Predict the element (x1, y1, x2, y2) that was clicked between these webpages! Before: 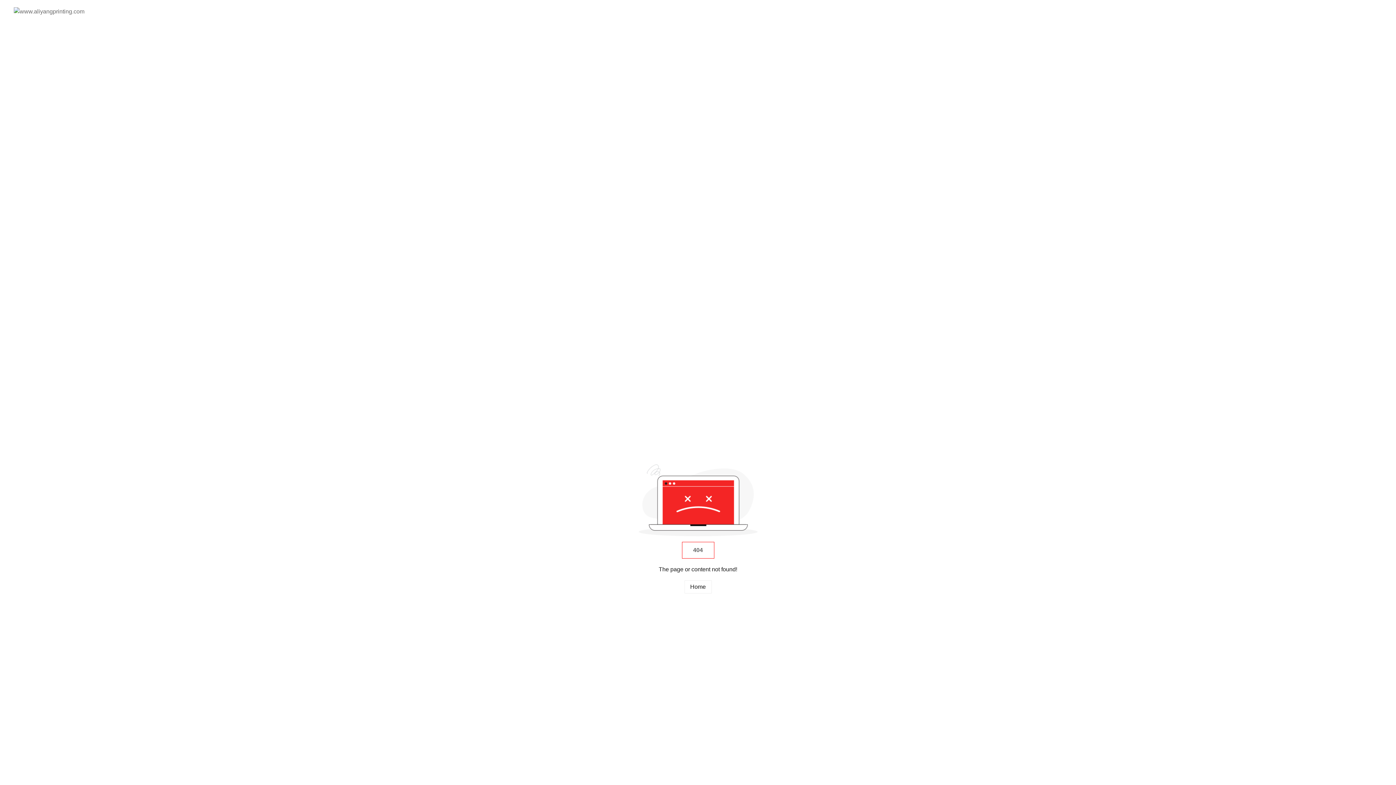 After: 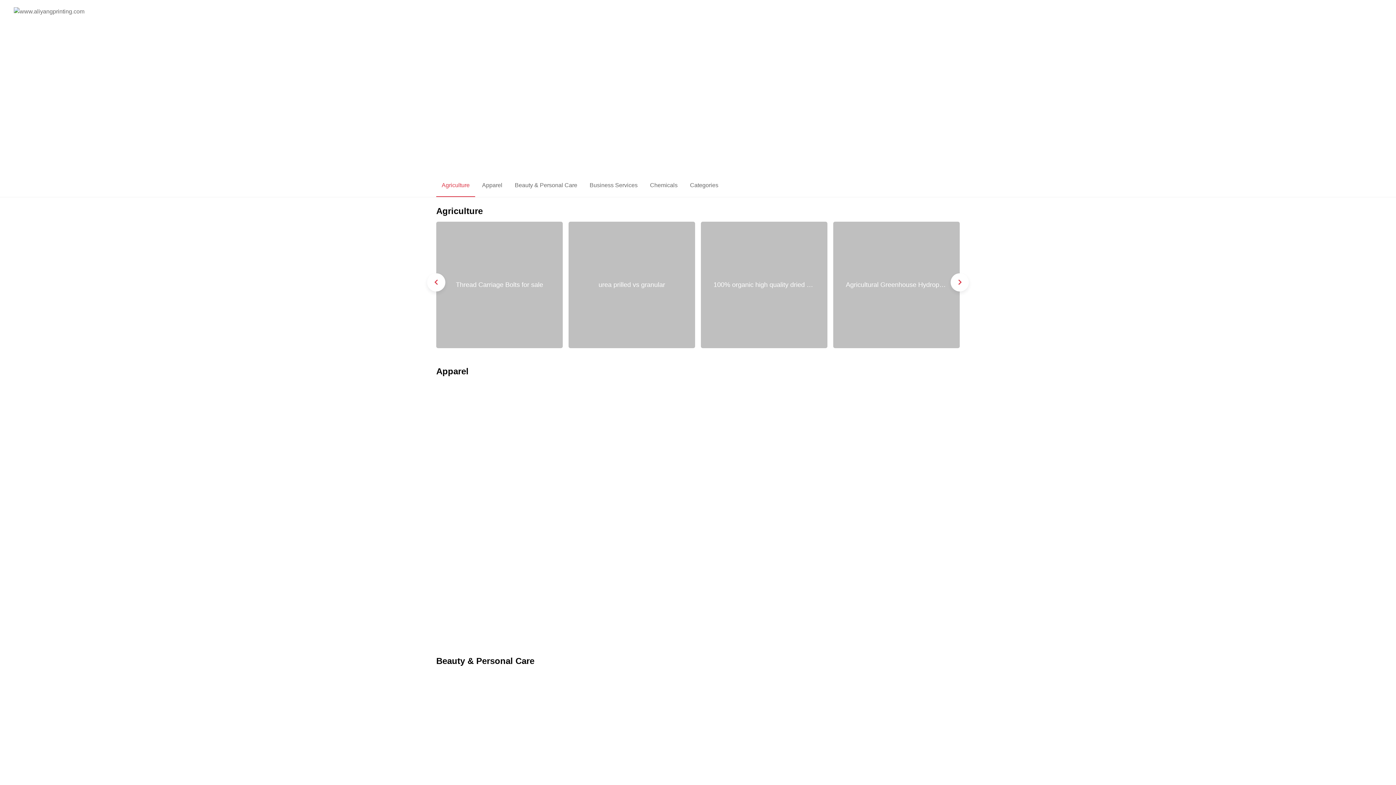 Action: bbox: (1323, 7, 1338, 16) label: Home